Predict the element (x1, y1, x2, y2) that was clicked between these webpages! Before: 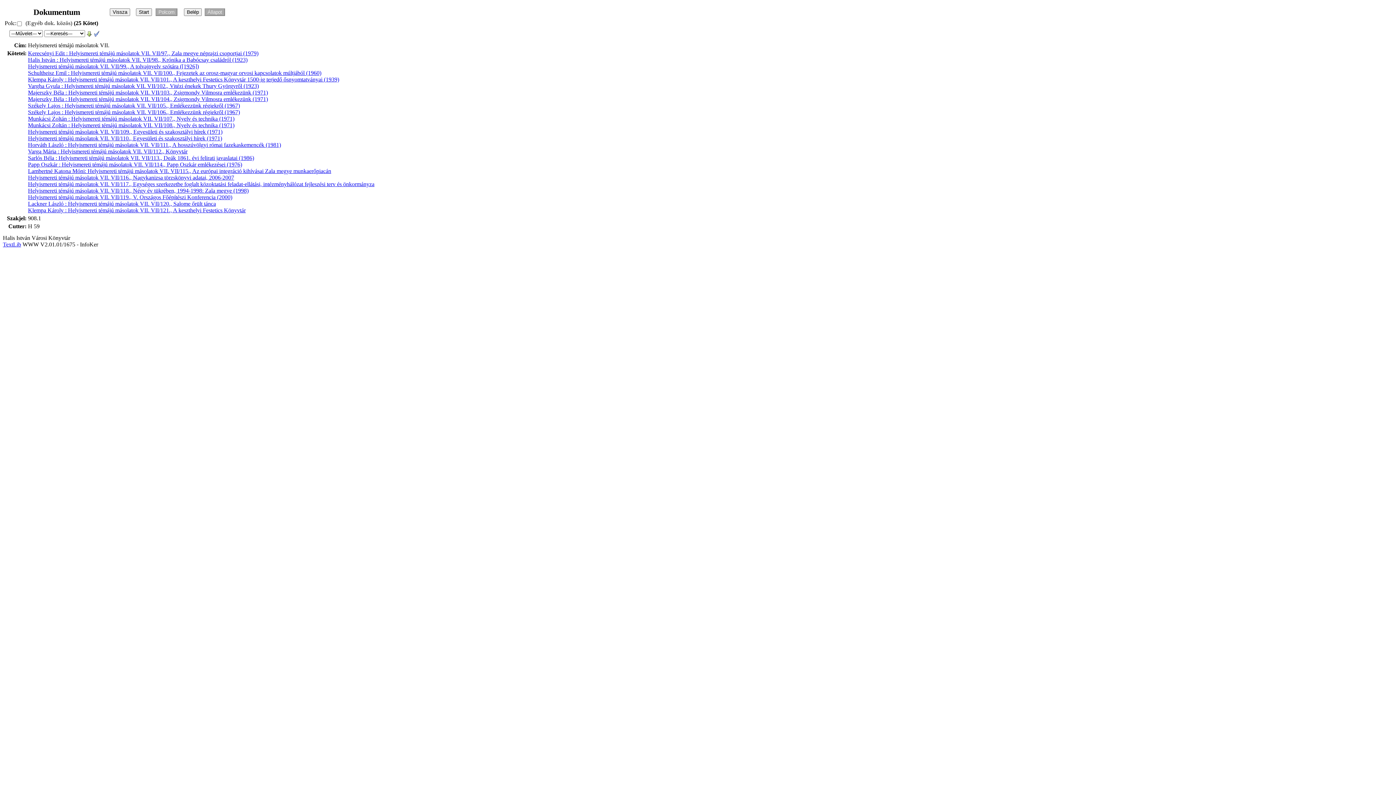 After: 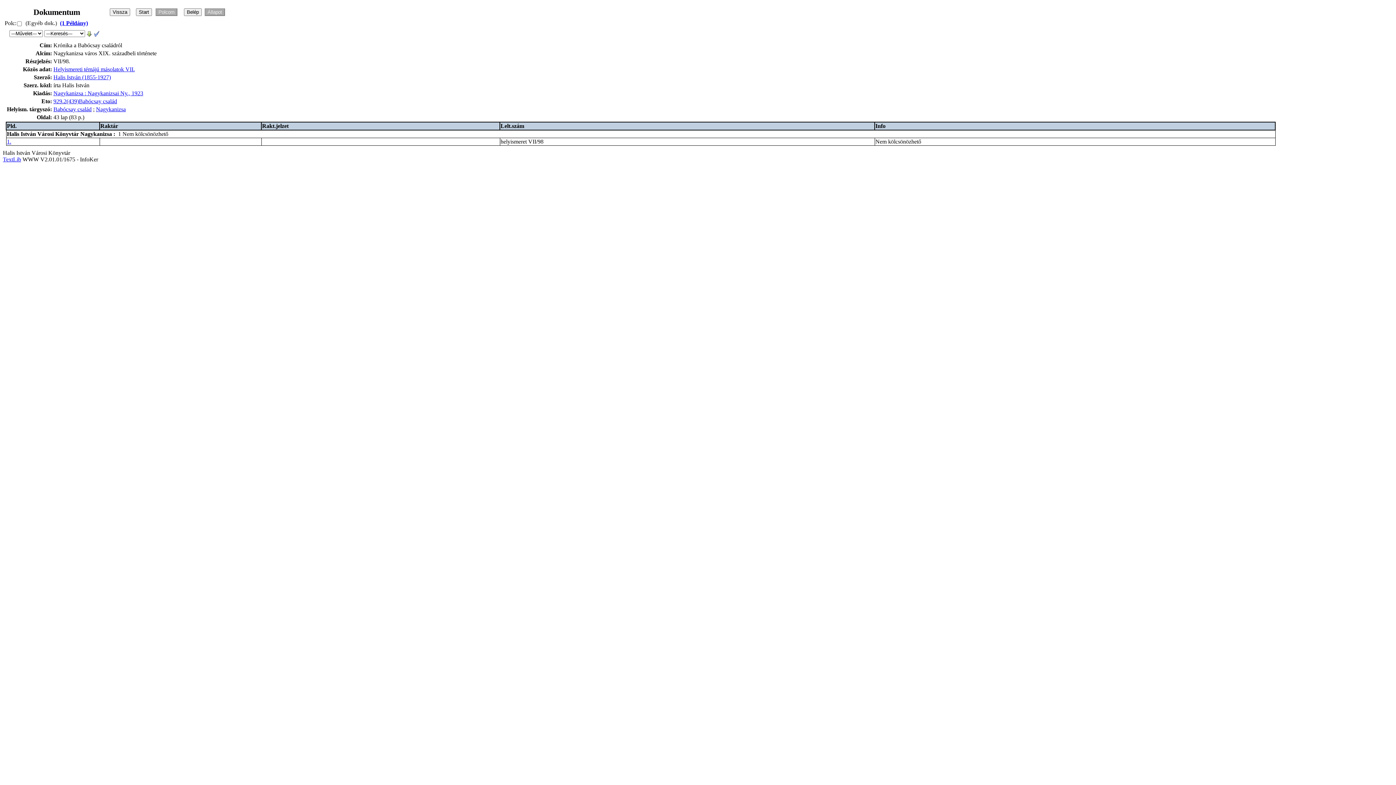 Action: label: Halis István : Helyismereti témájú másolatok VII. VII/98., Krónika a Babócsay családról (1923) bbox: (28, 56, 247, 62)